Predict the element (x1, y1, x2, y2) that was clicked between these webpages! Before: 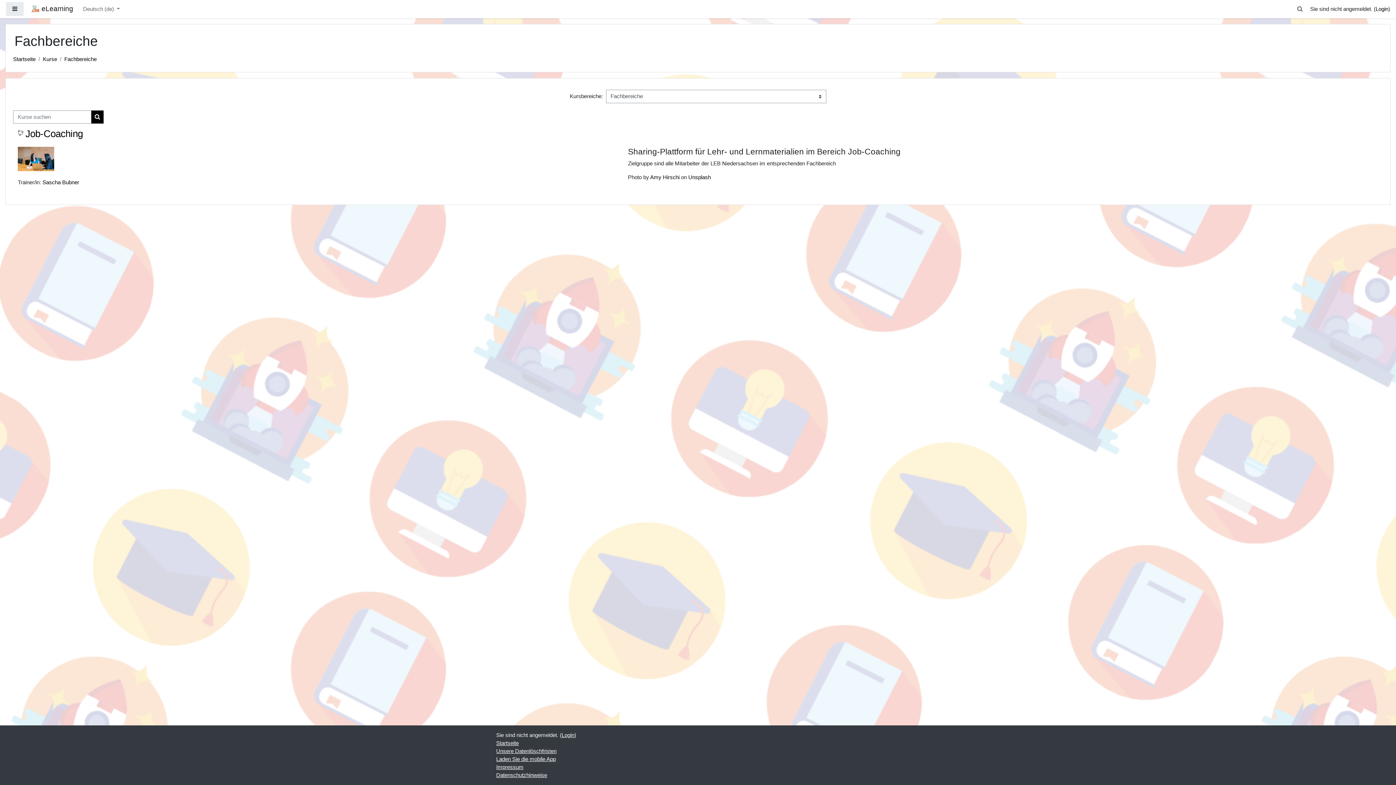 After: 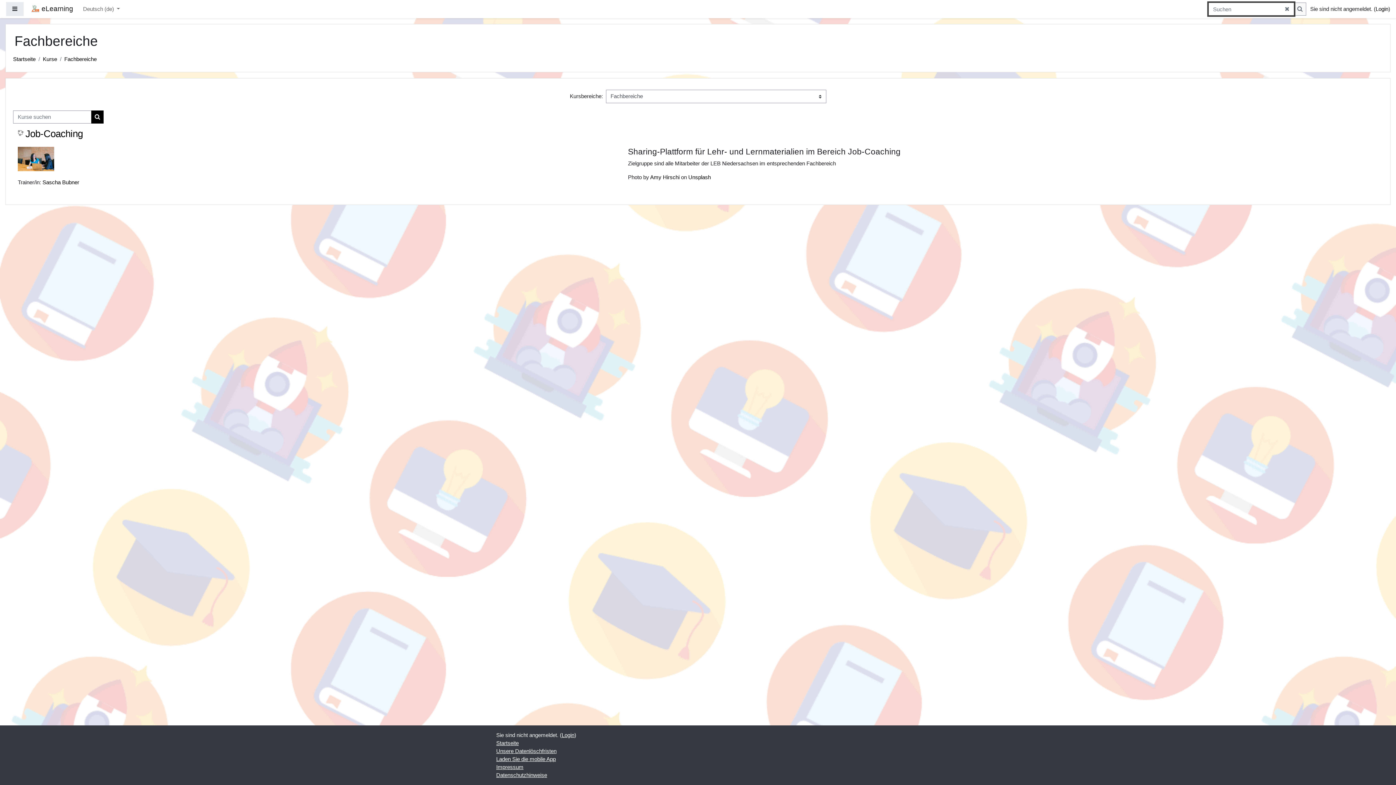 Action: label: Sucheingabe umschalten bbox: (1294, 2, 1306, 15)